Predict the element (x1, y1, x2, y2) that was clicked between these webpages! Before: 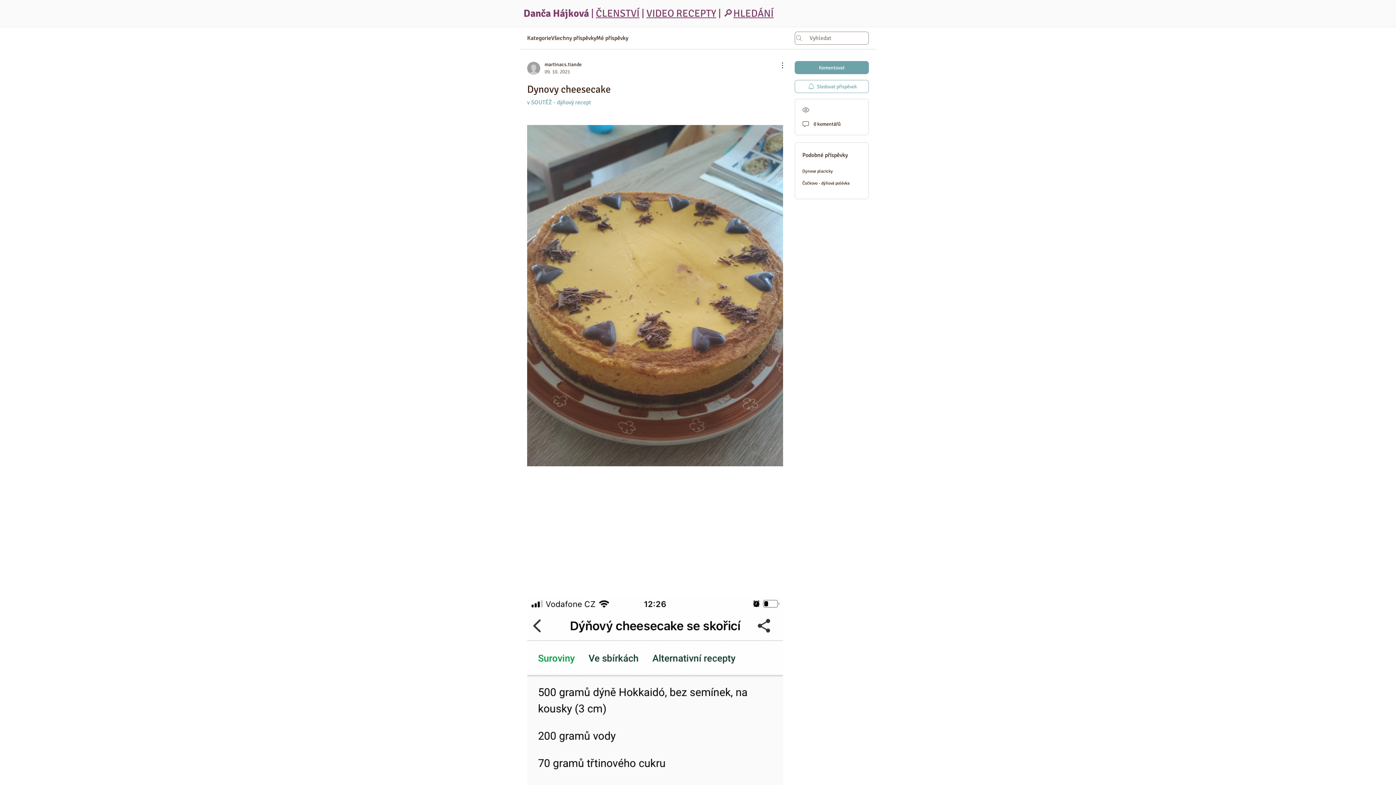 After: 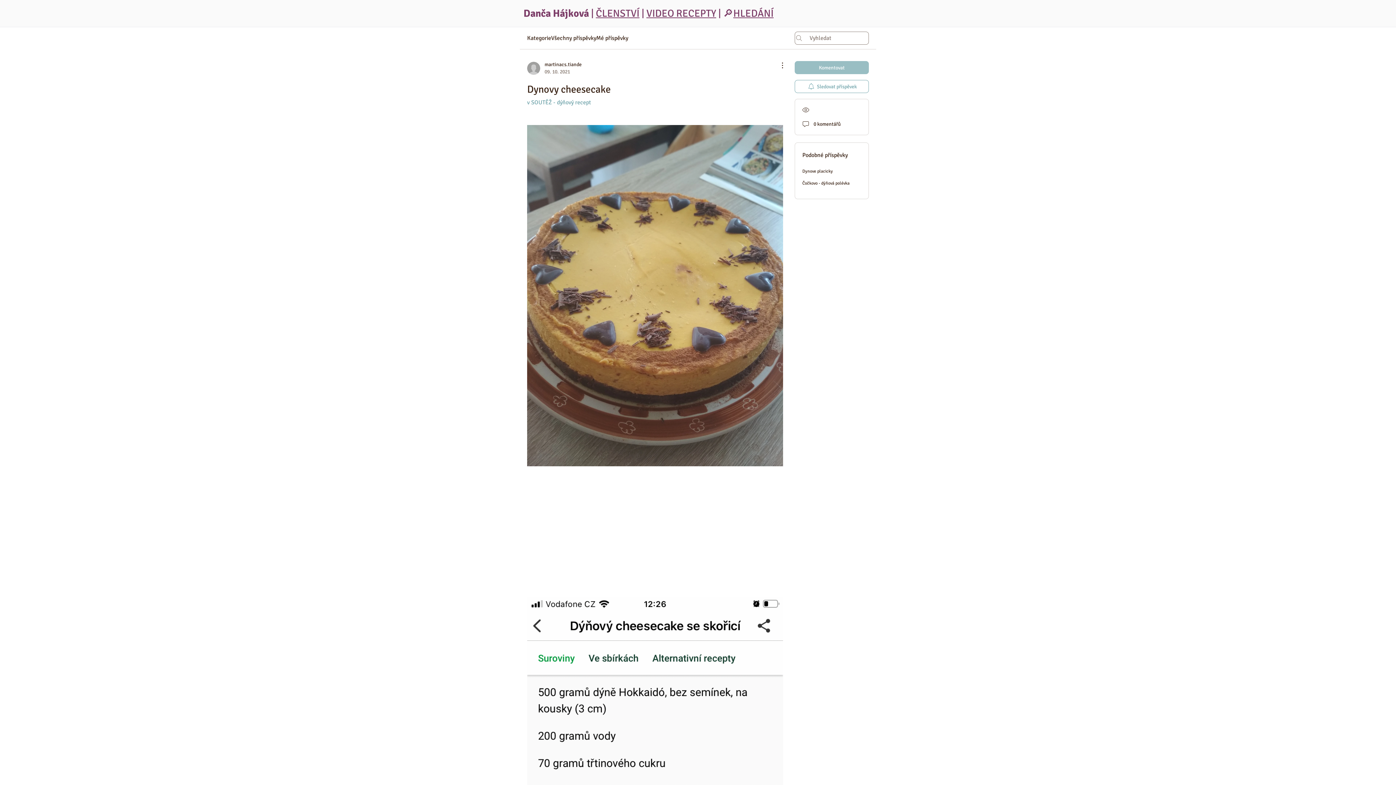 Action: label: Komentovat bbox: (794, 61, 869, 74)